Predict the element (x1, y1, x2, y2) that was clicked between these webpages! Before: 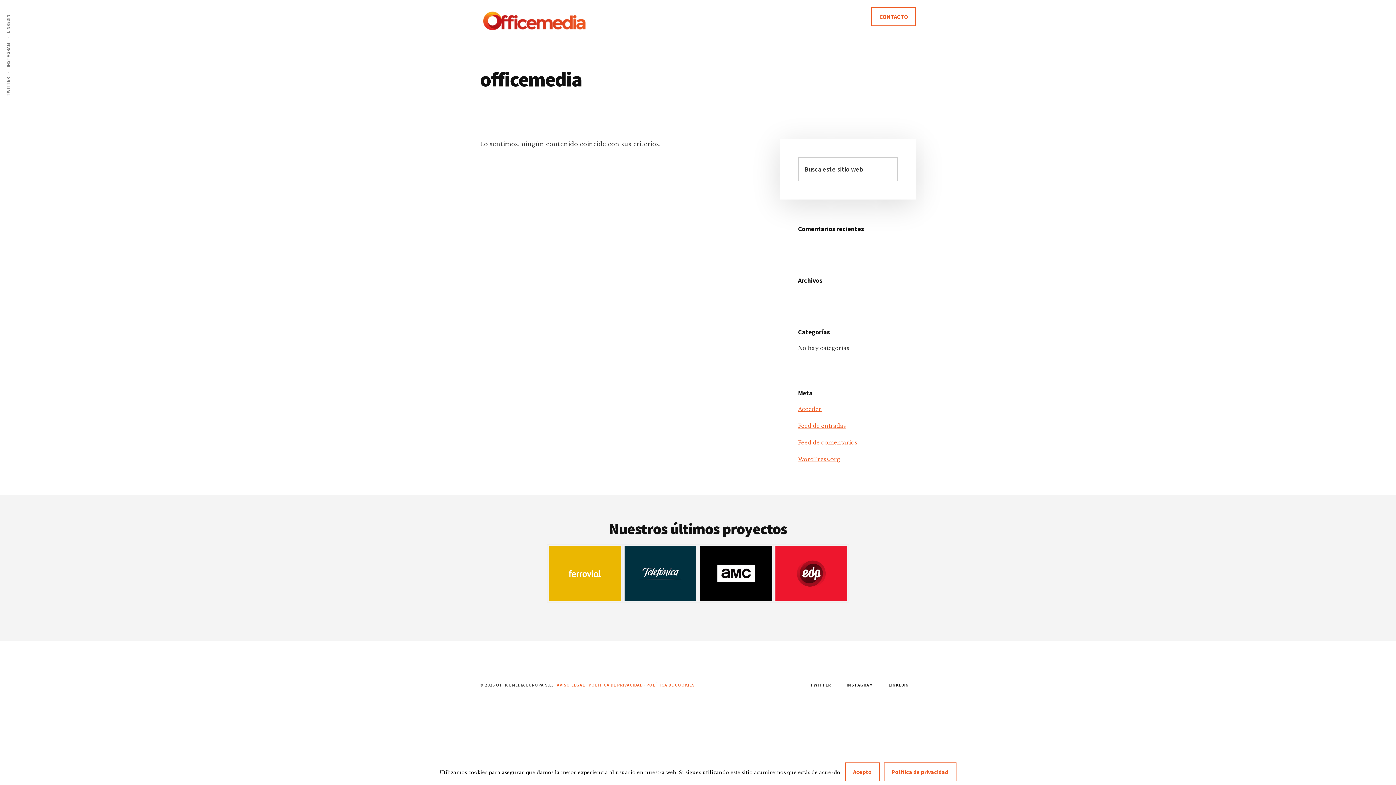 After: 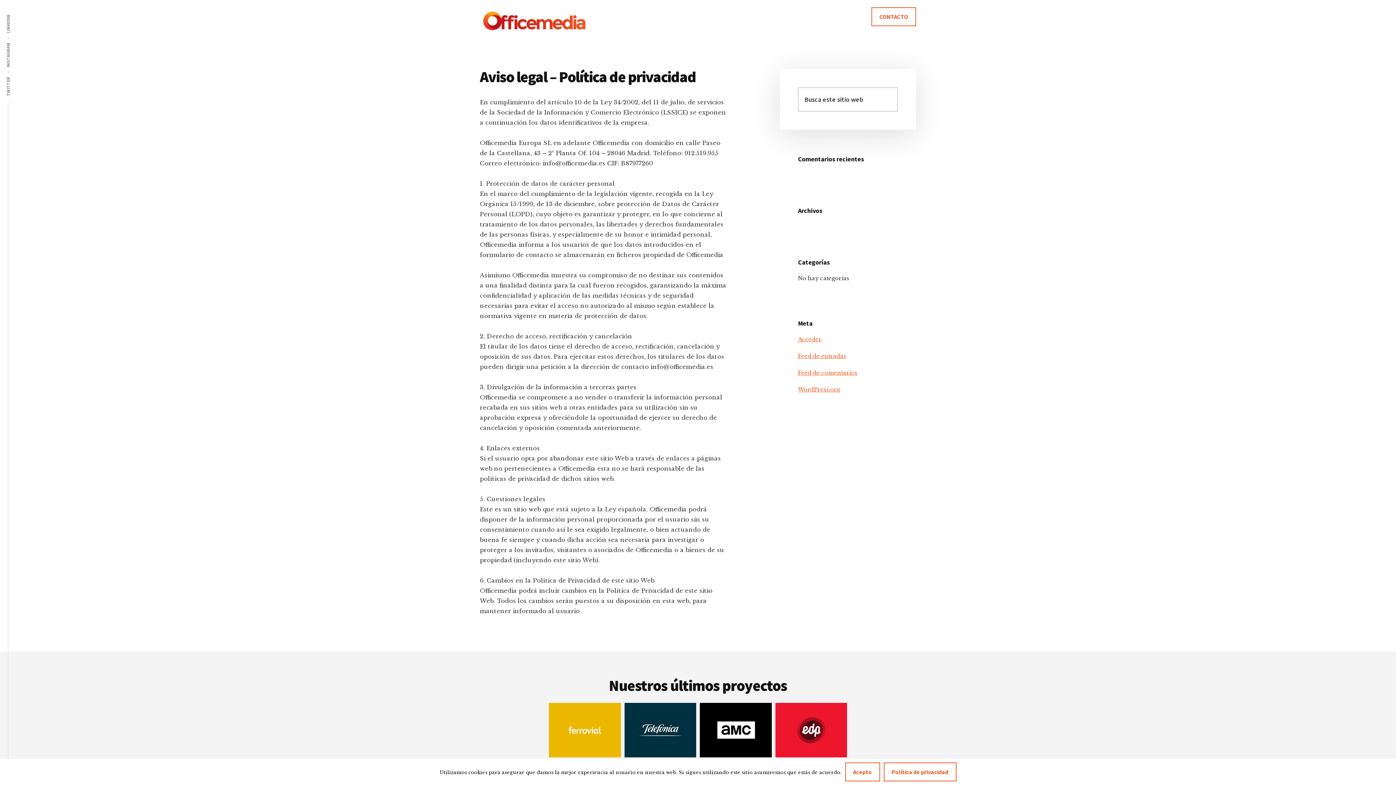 Action: label: POLÍTICA DE PRIVACIDAD bbox: (588, 682, 643, 688)